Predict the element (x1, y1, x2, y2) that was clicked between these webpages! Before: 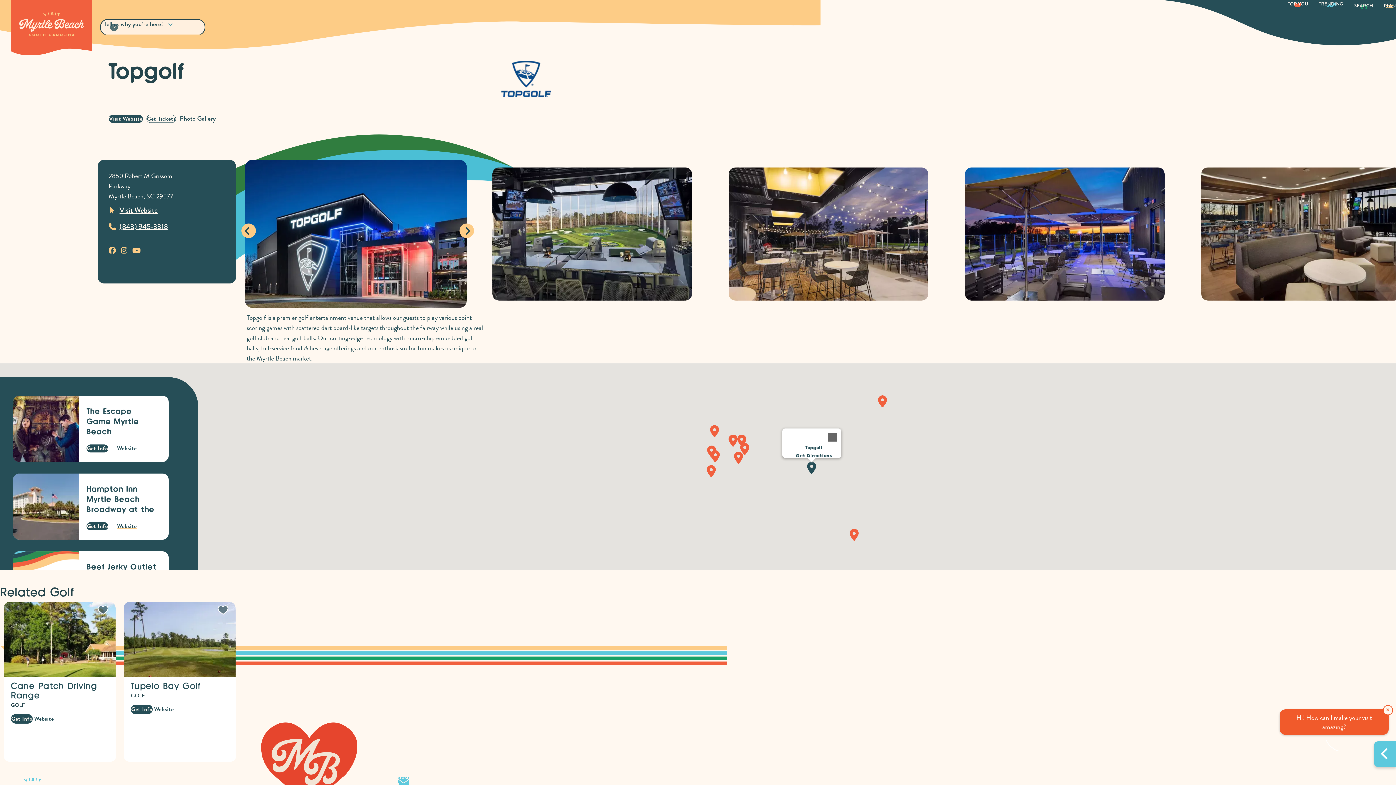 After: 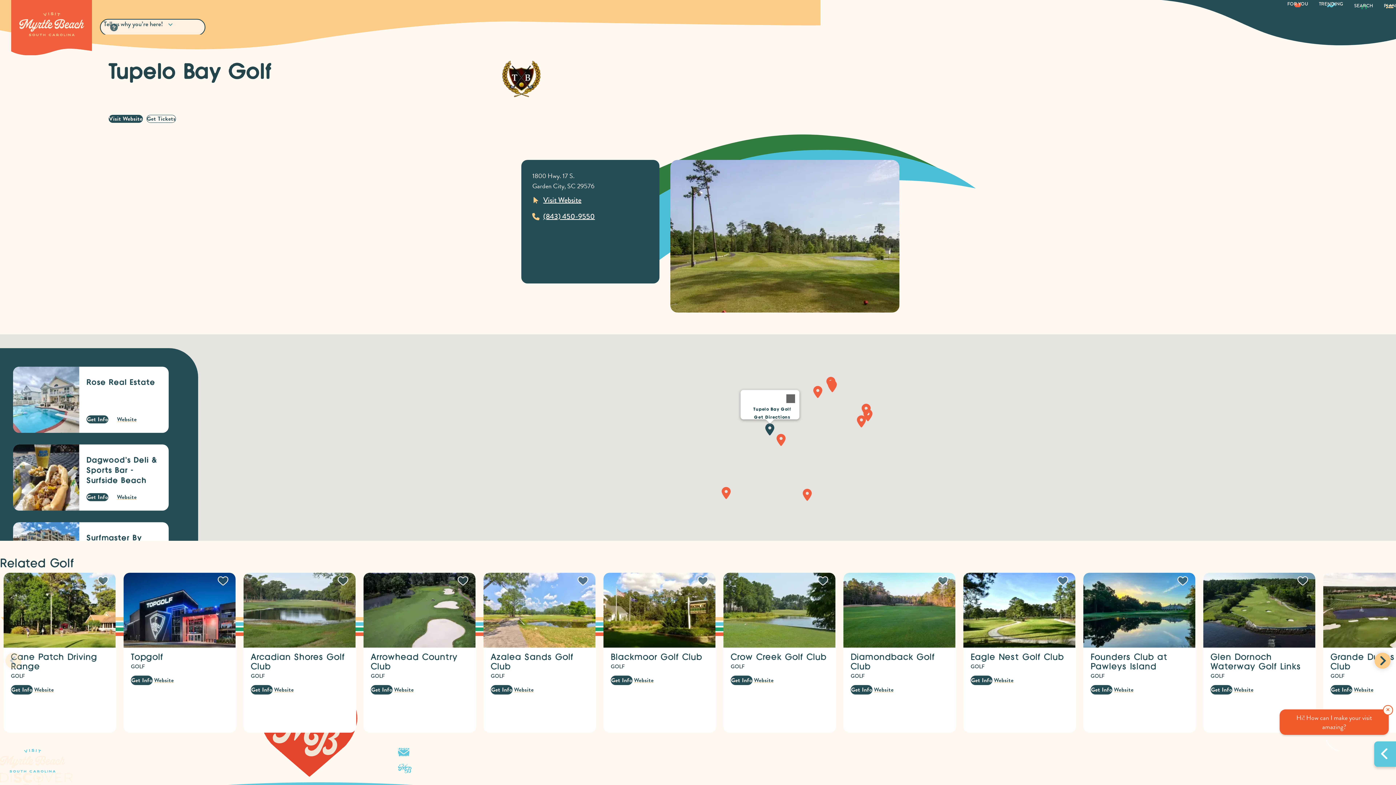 Action: label: Tupelo Bay Golf bbox: (130, 682, 200, 691)